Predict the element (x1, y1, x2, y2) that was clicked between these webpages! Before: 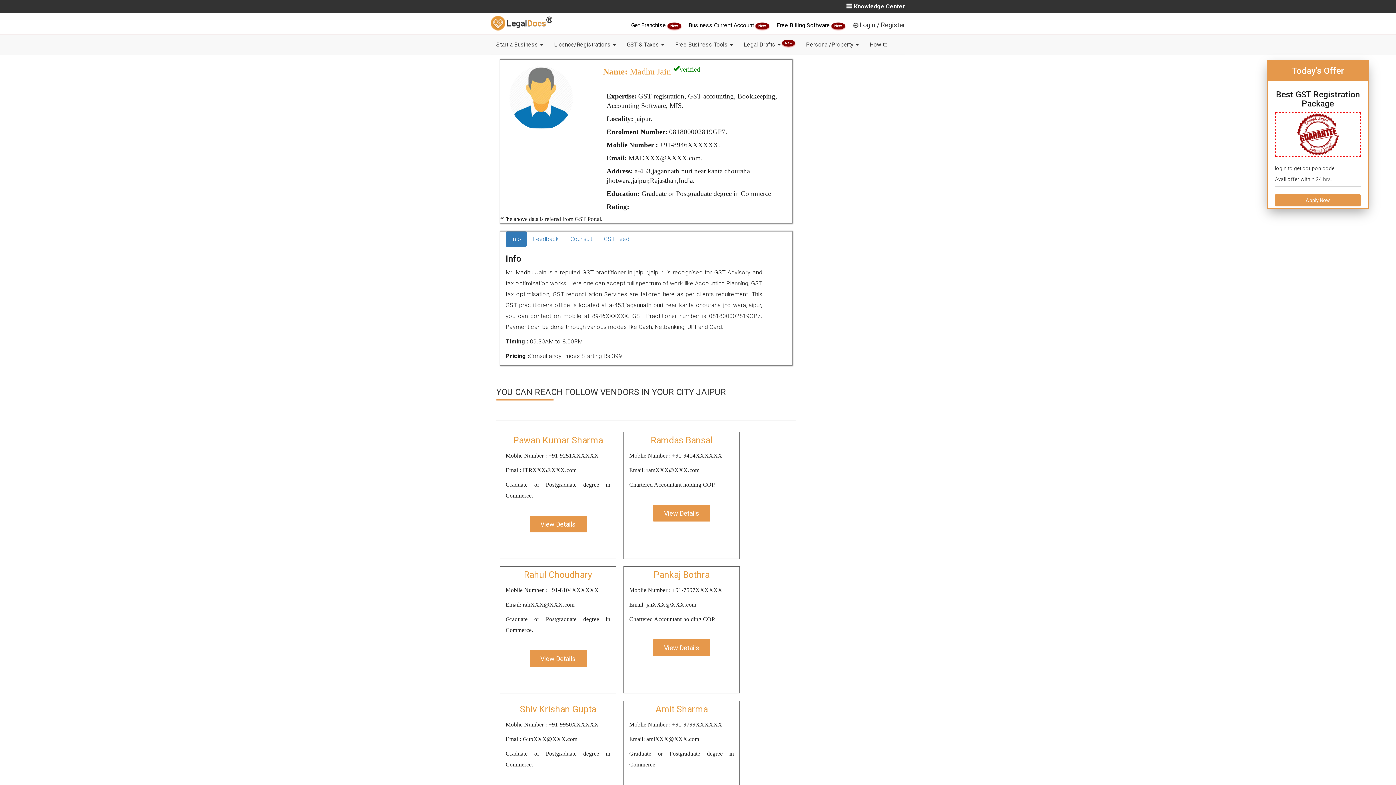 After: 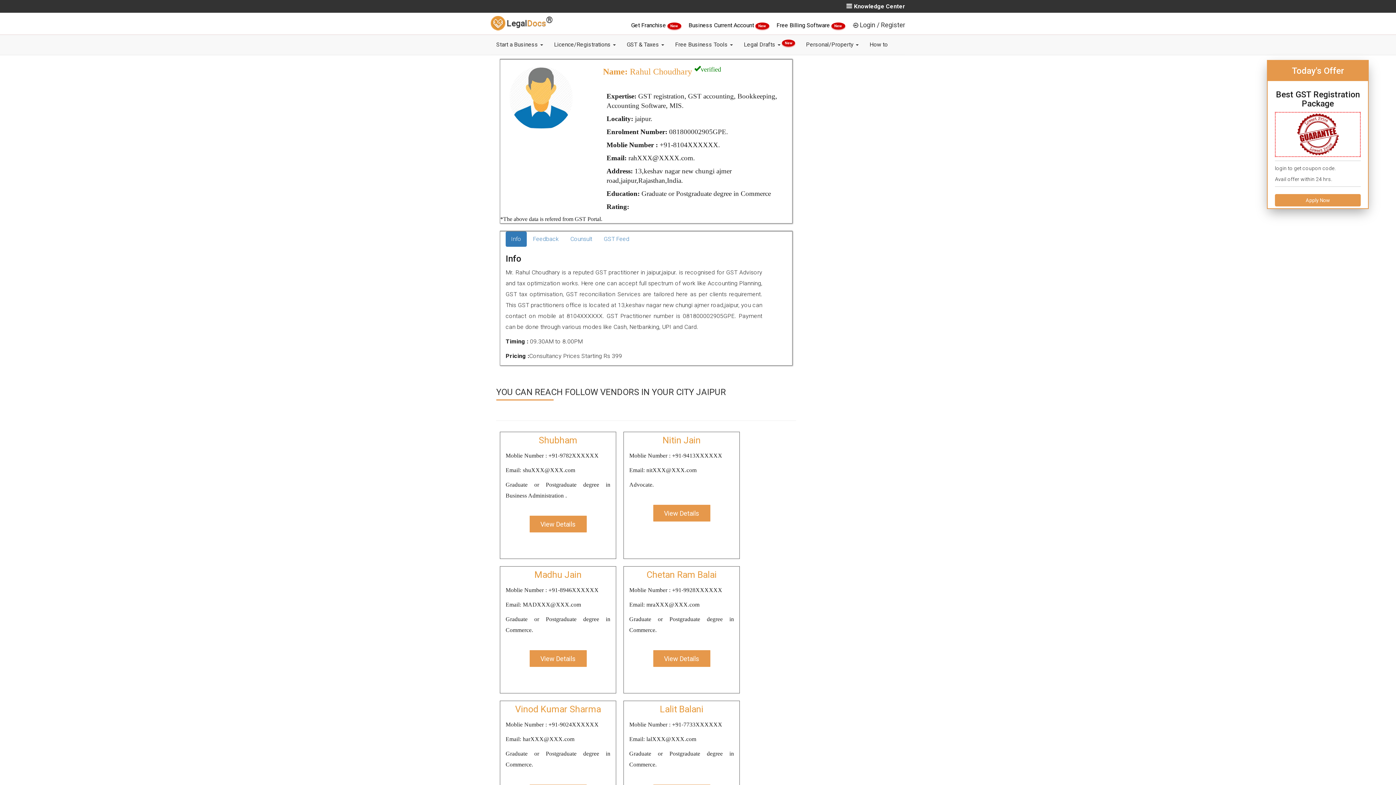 Action: bbox: (529, 650, 586, 667) label: View Details